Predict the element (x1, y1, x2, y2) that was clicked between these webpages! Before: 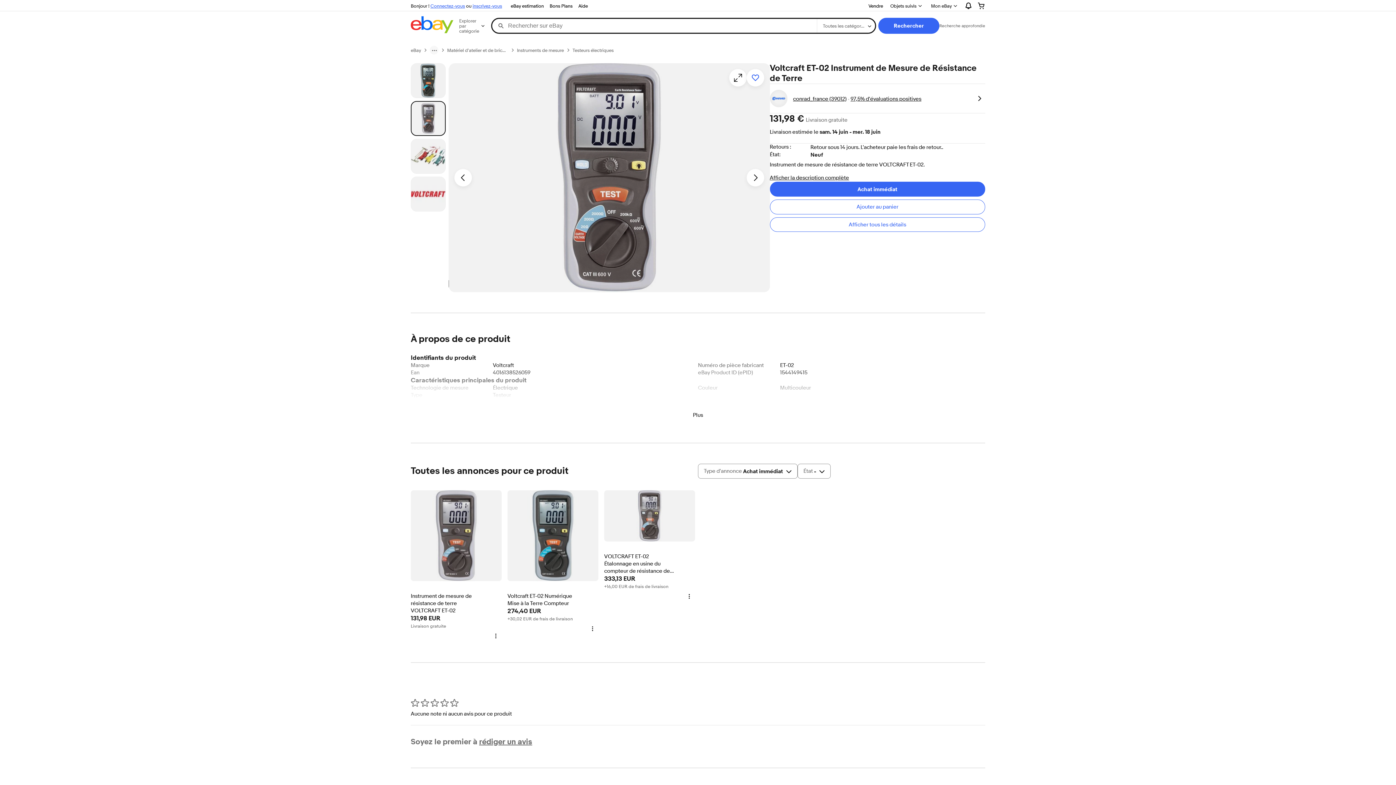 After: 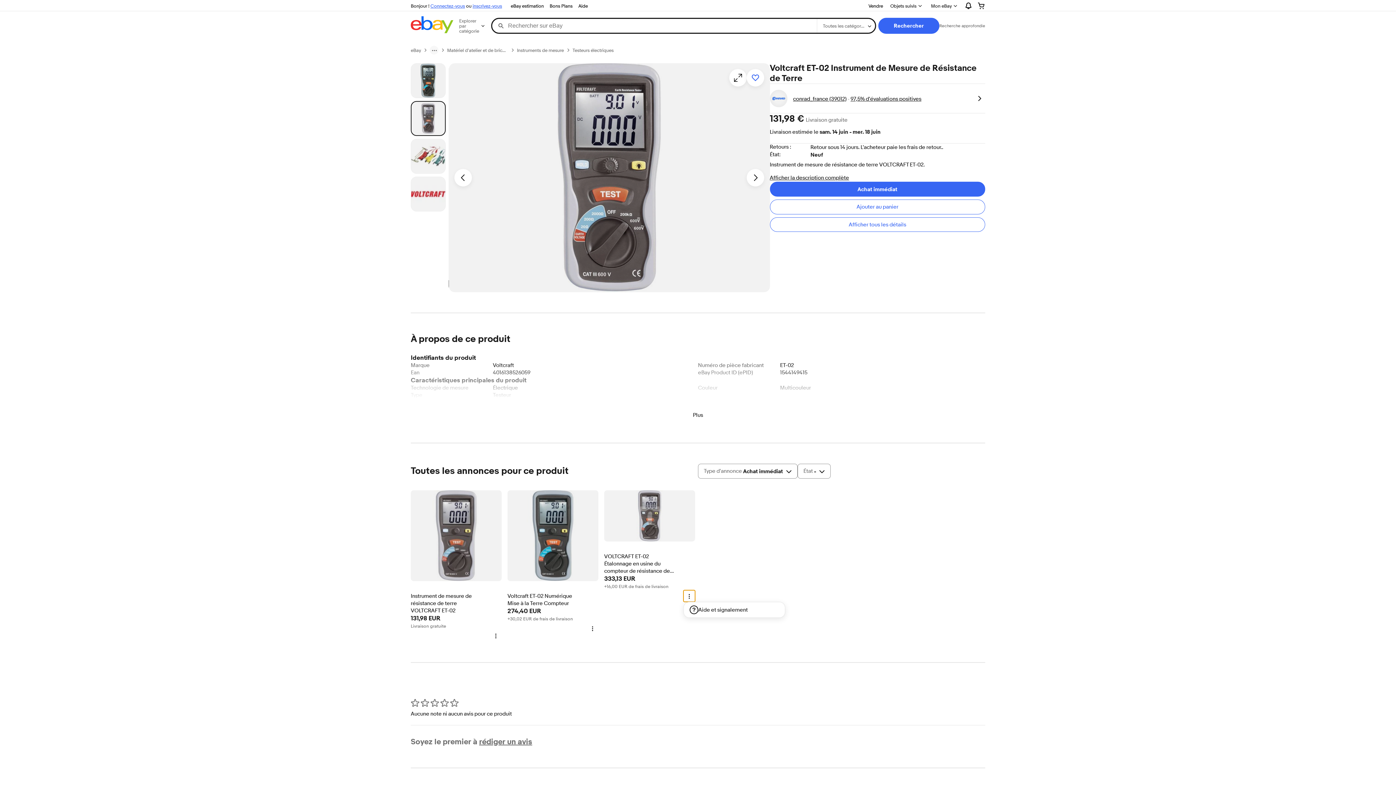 Action: bbox: (683, 590, 695, 602) label: Plus d'options